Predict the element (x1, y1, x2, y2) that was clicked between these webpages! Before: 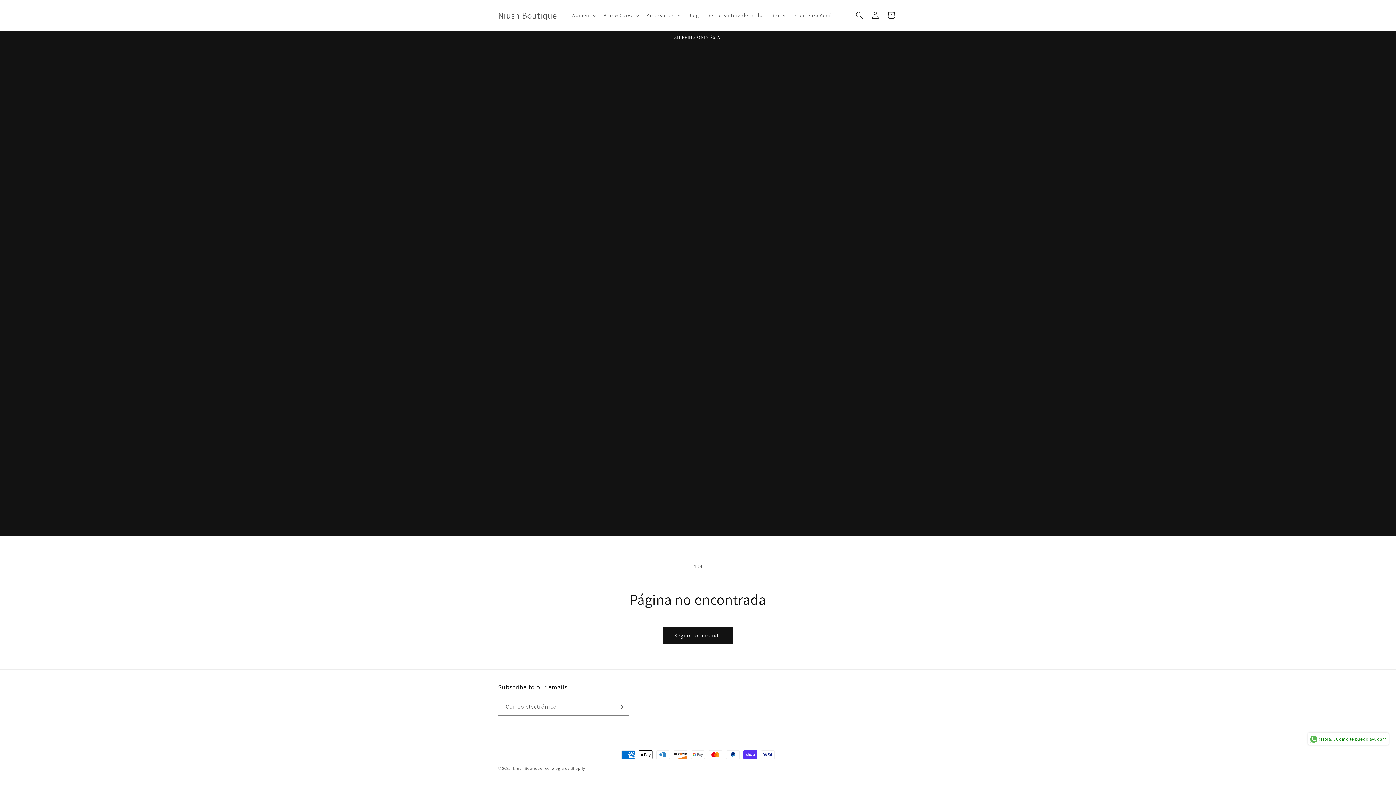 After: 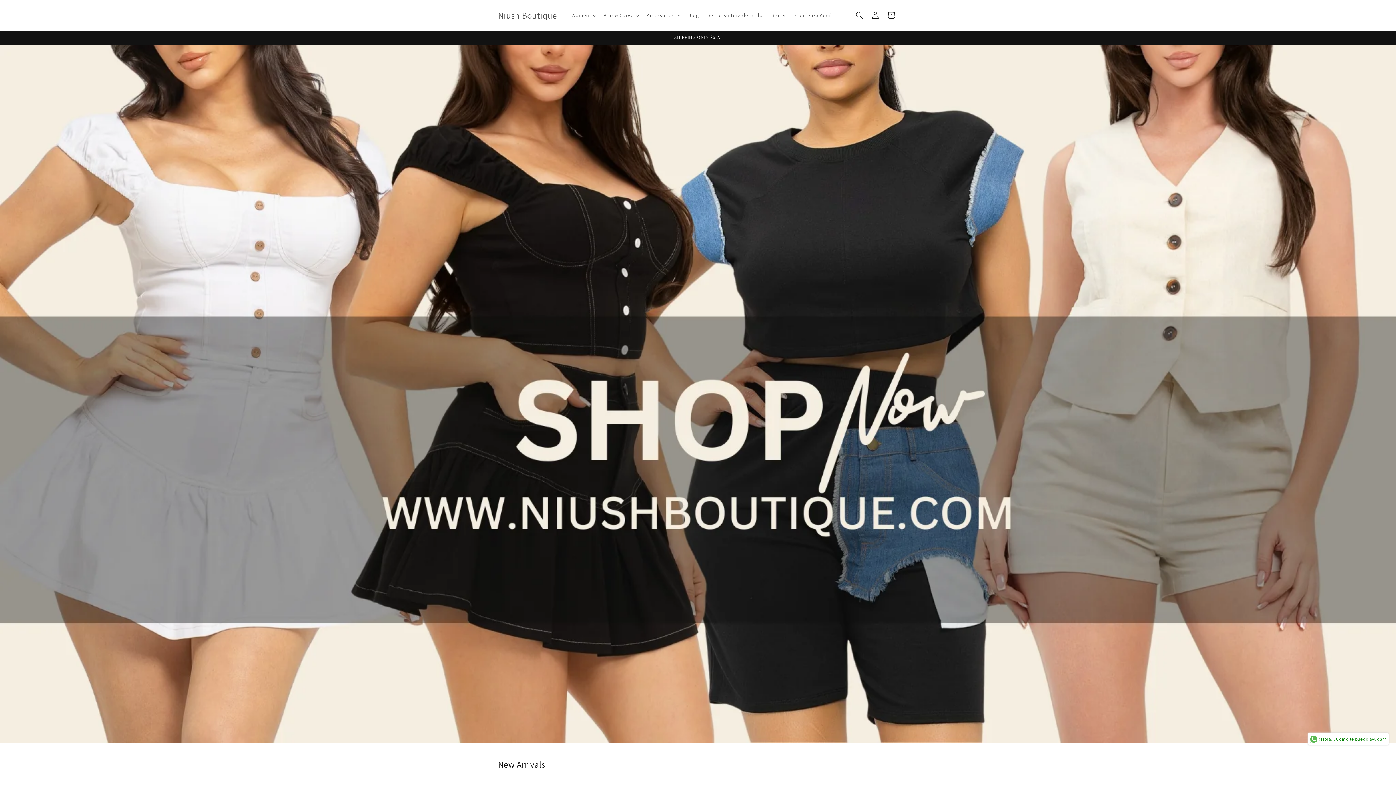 Action: bbox: (512, 766, 543, 771) label: Niush Boutique 